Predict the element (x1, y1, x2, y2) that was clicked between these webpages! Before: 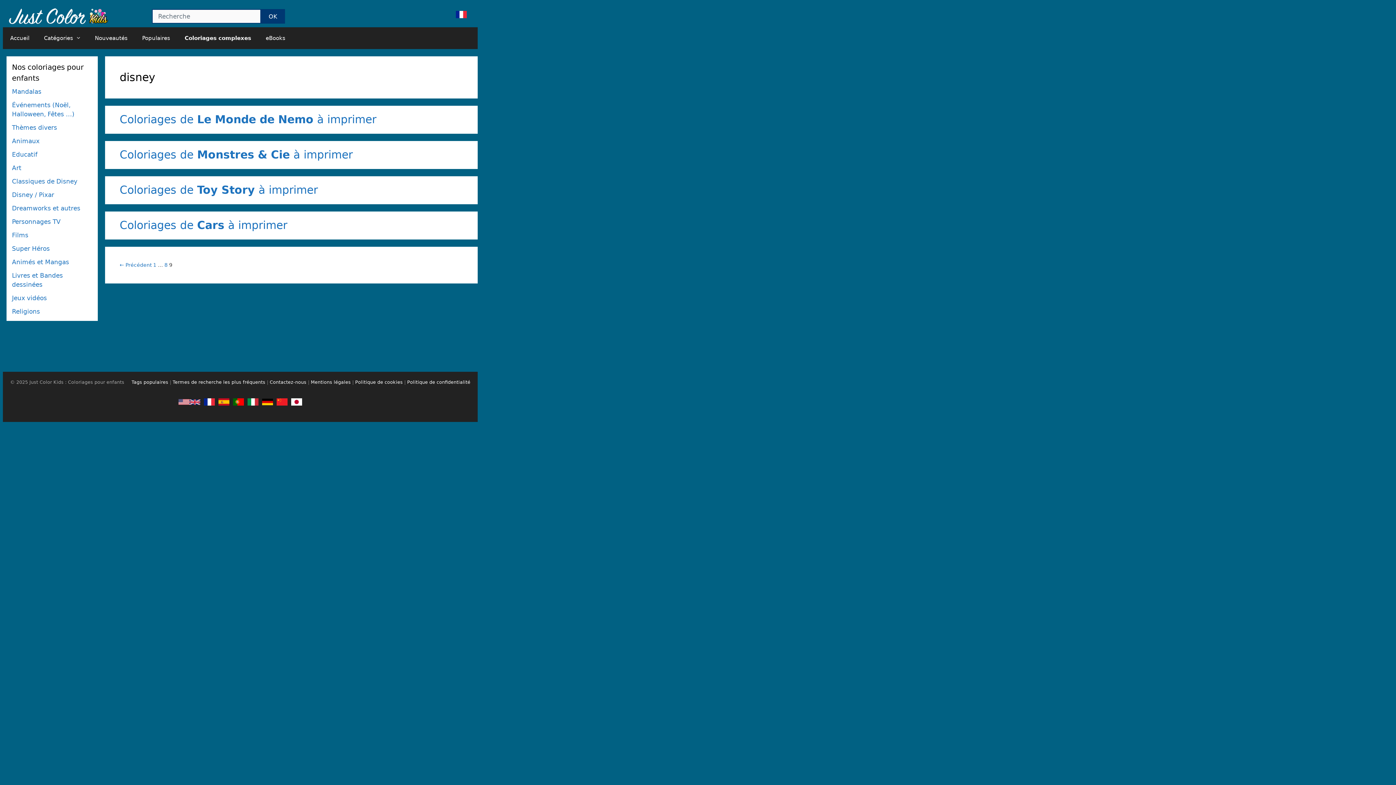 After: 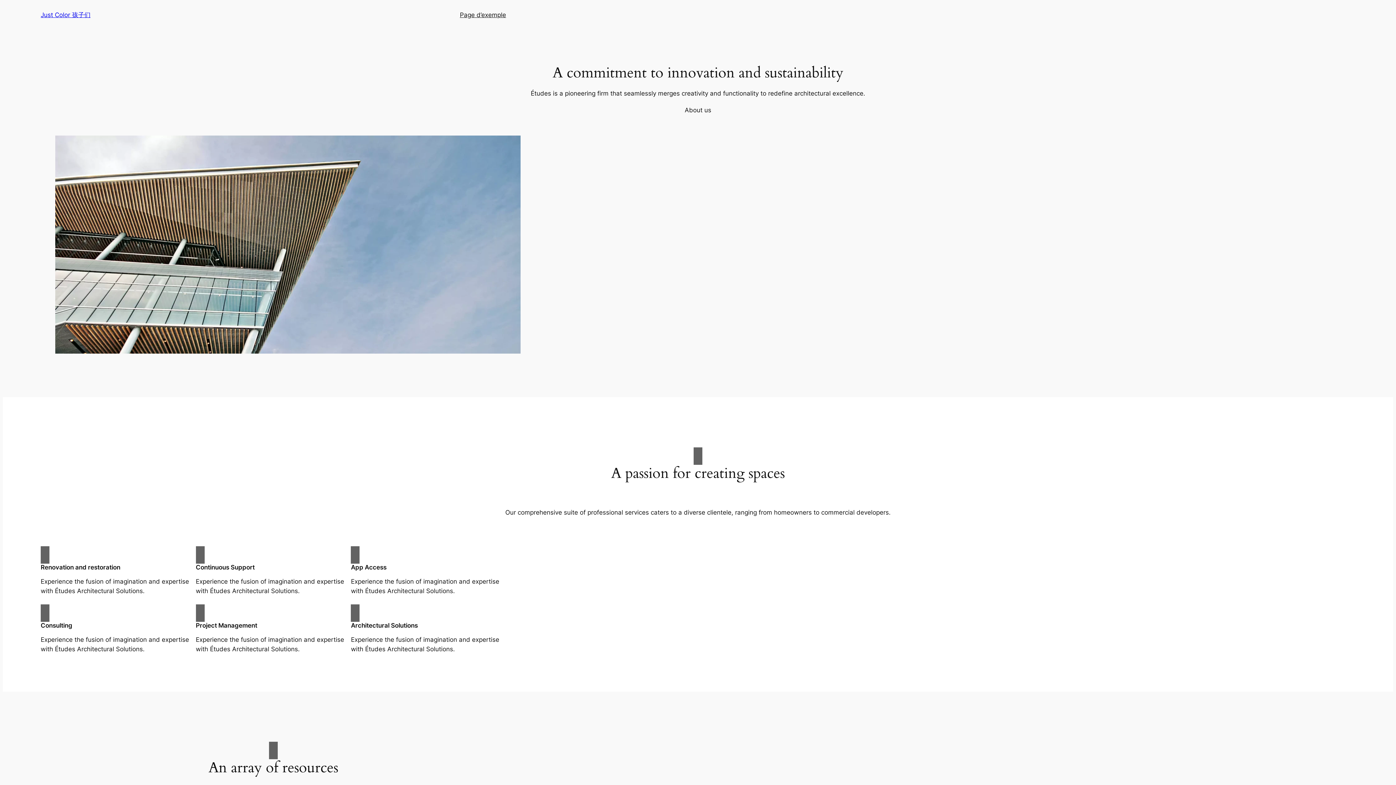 Action: bbox: (276, 399, 287, 404)